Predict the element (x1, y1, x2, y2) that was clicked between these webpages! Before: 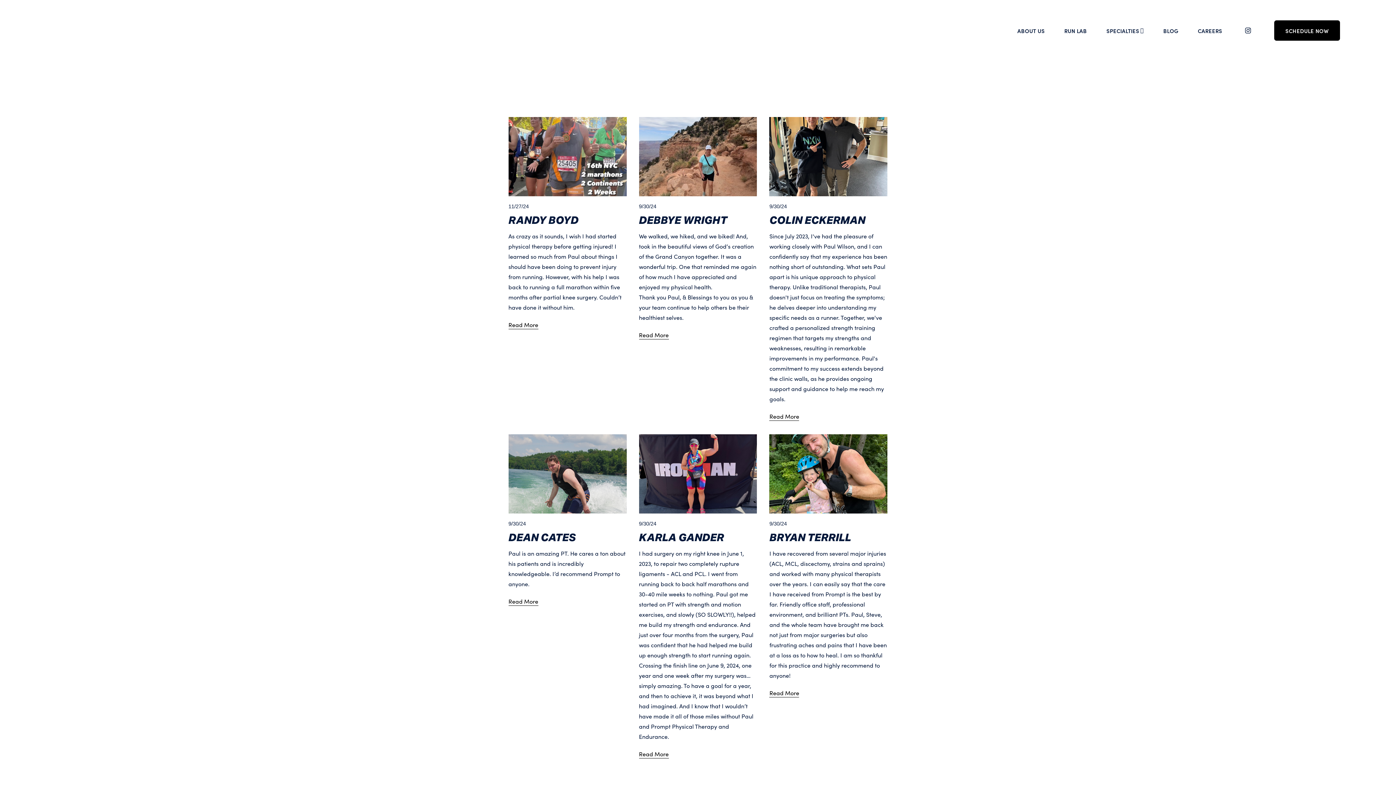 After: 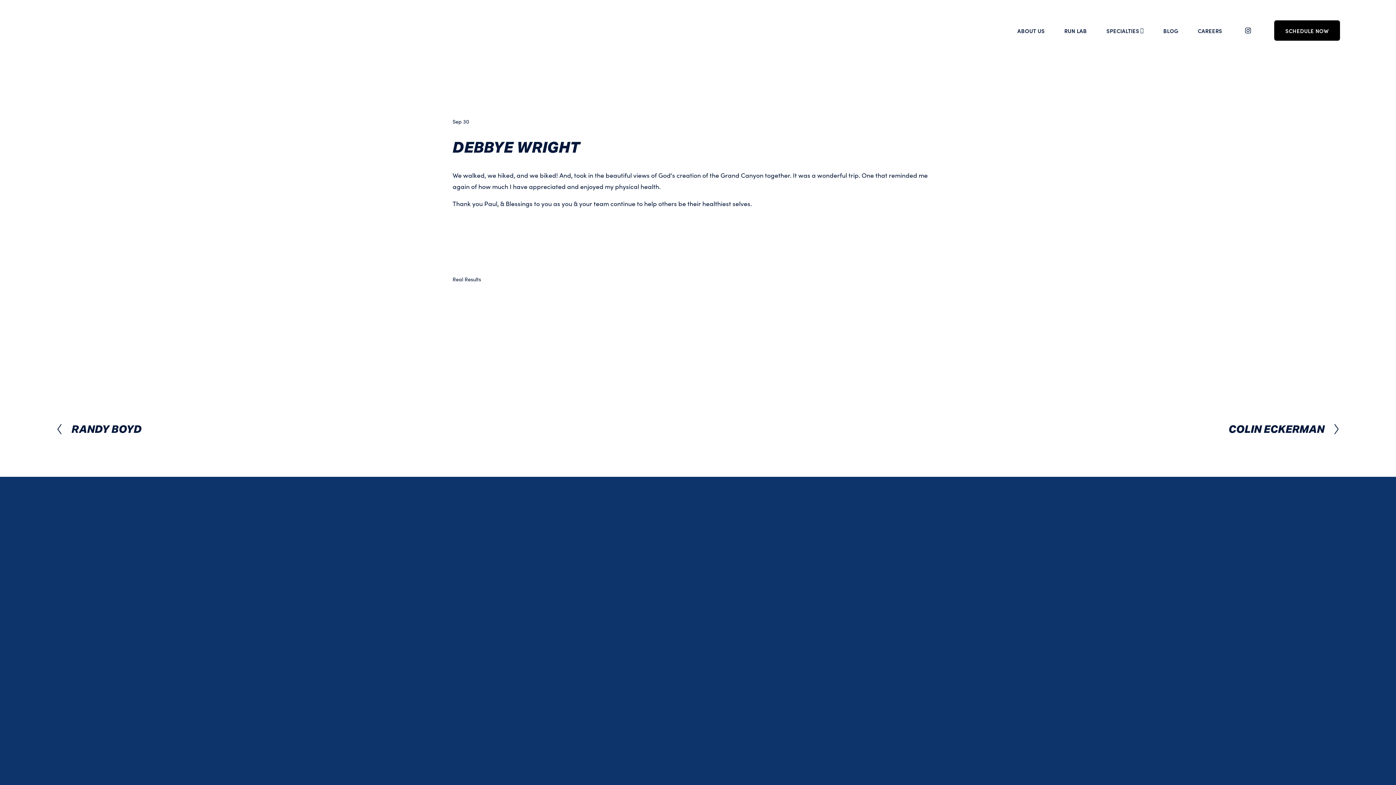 Action: bbox: (639, 117, 757, 196)